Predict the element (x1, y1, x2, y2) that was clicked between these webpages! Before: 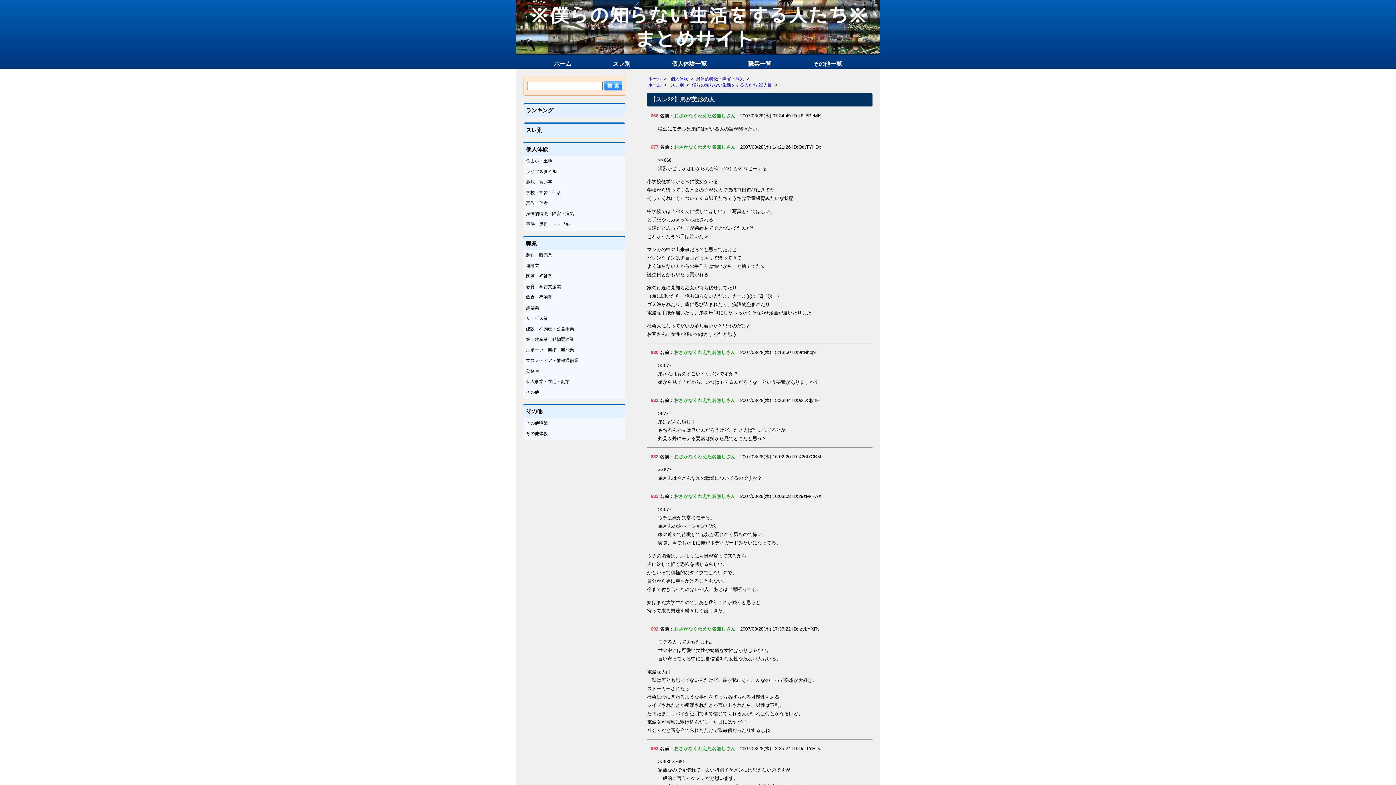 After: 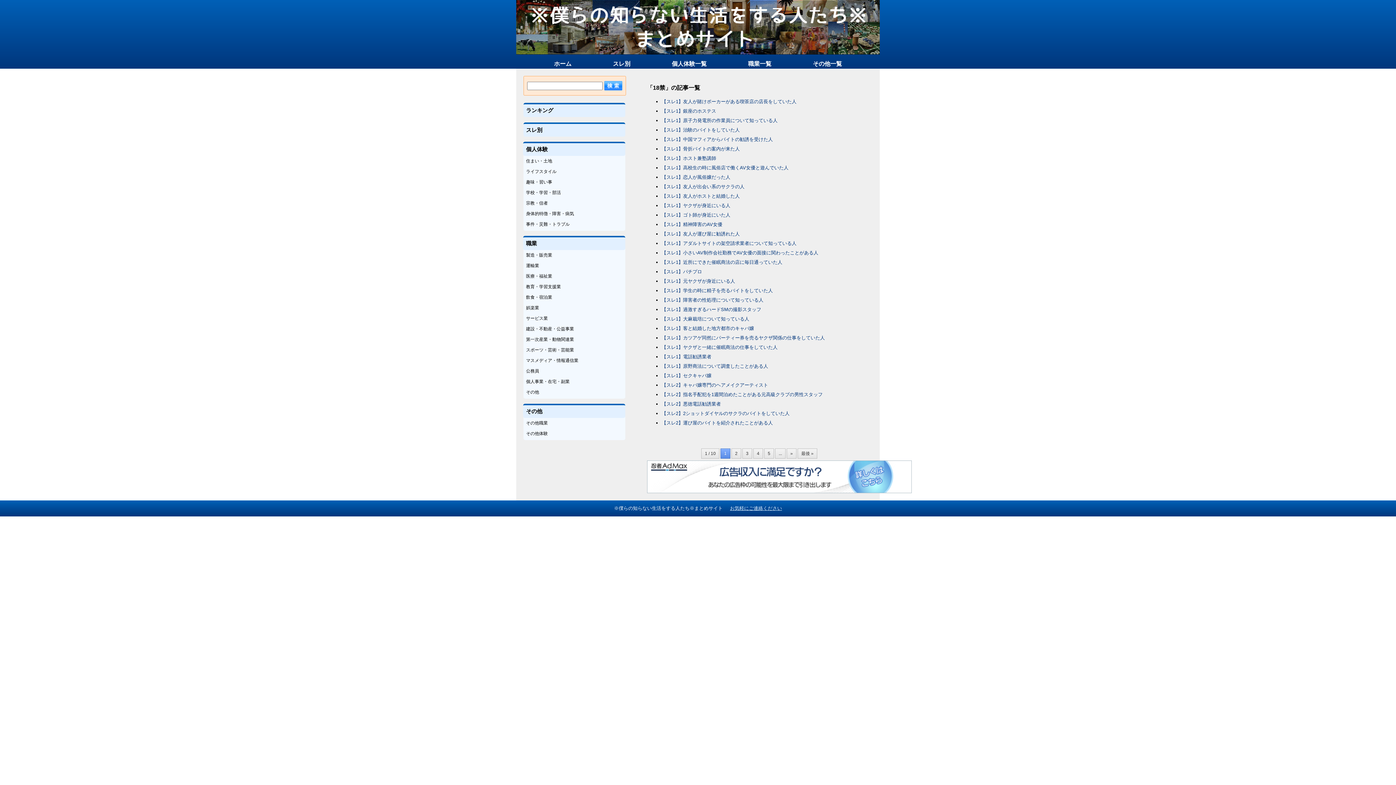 Action: bbox: (792, 58, 862, 69) label: その他一覧